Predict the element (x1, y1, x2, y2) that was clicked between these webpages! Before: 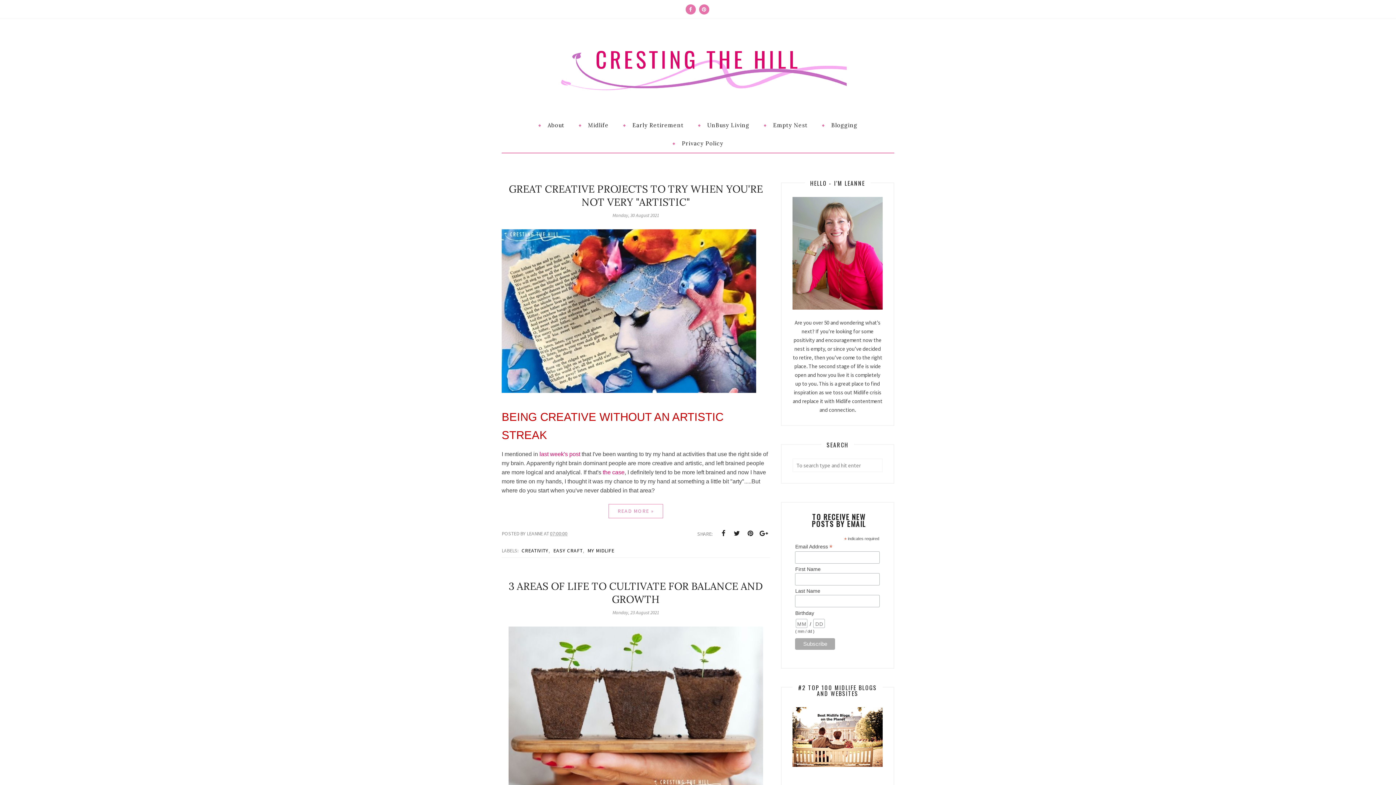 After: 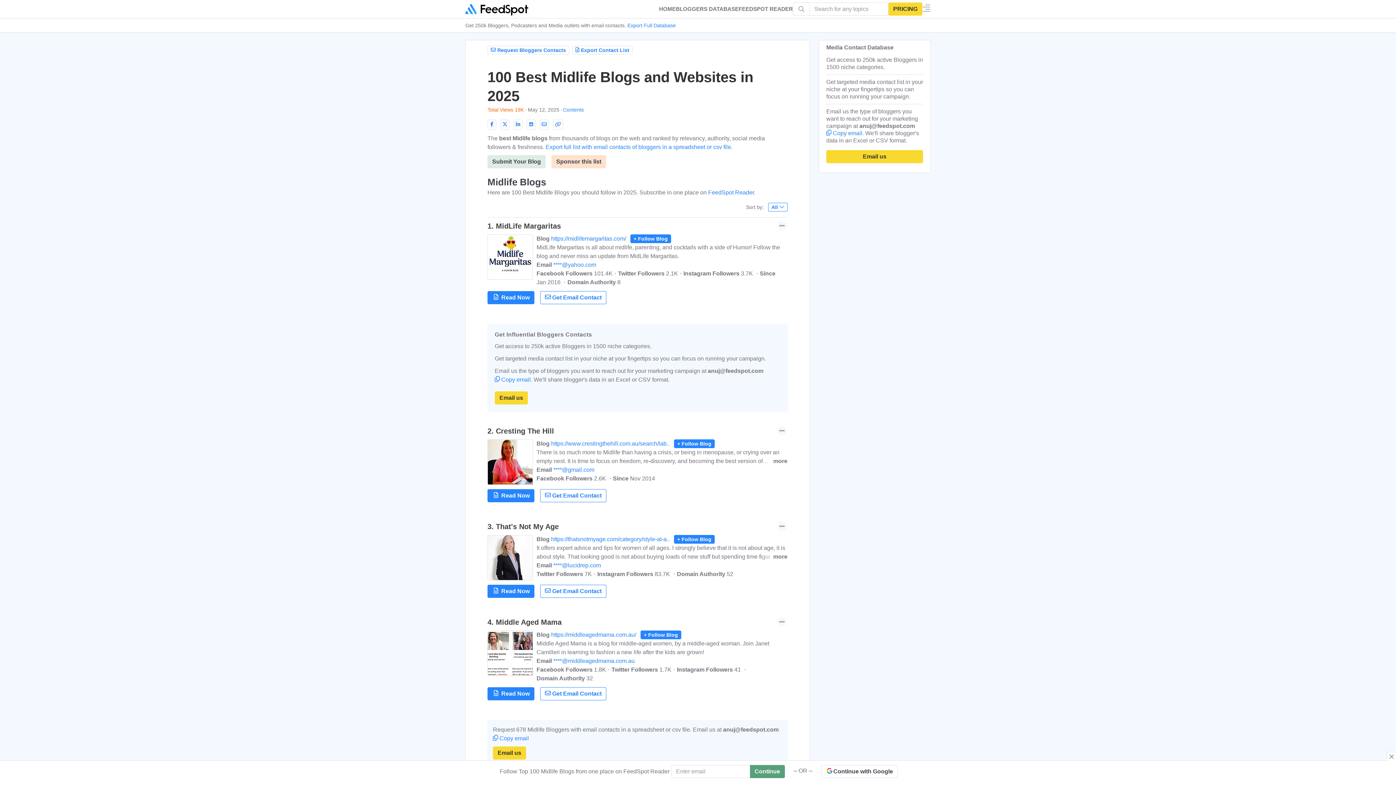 Action: bbox: (792, 707, 882, 767)